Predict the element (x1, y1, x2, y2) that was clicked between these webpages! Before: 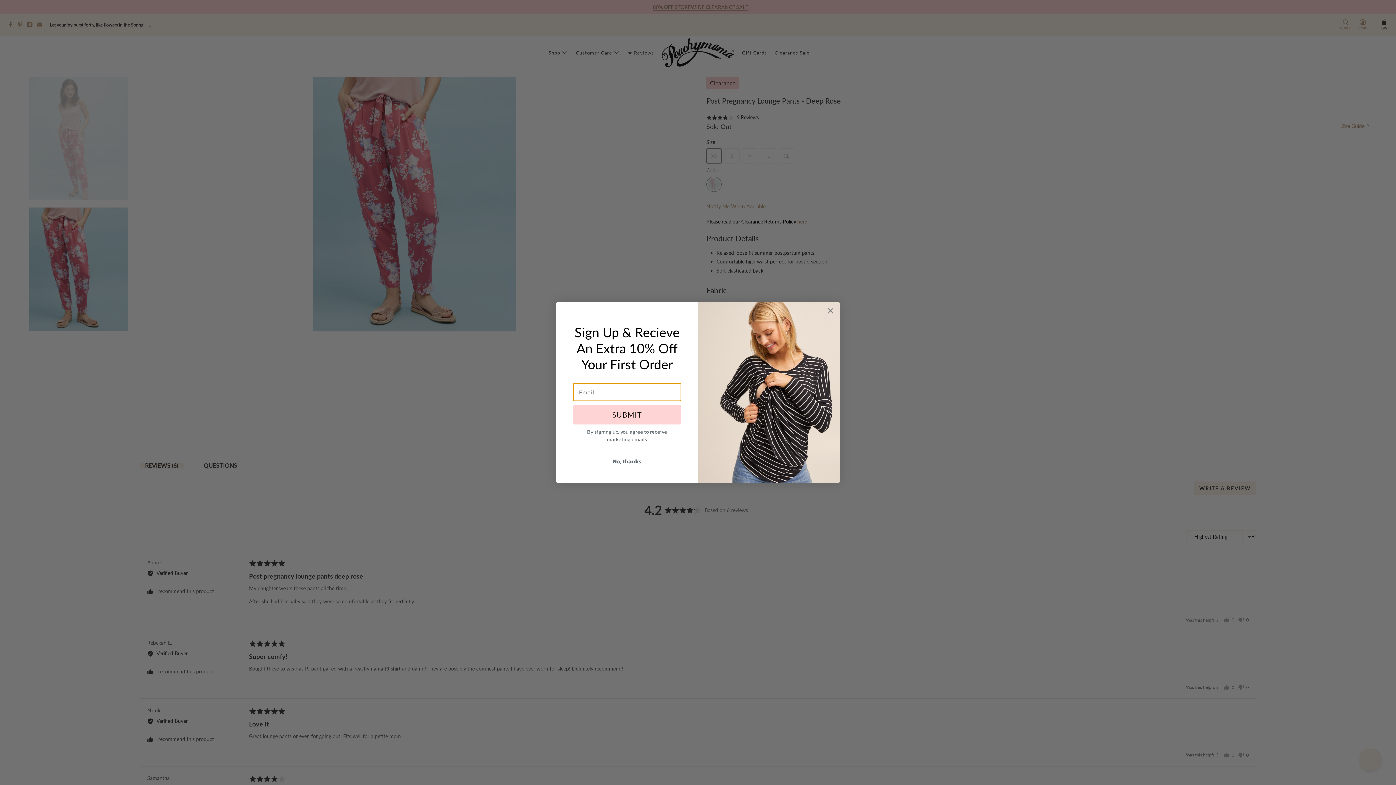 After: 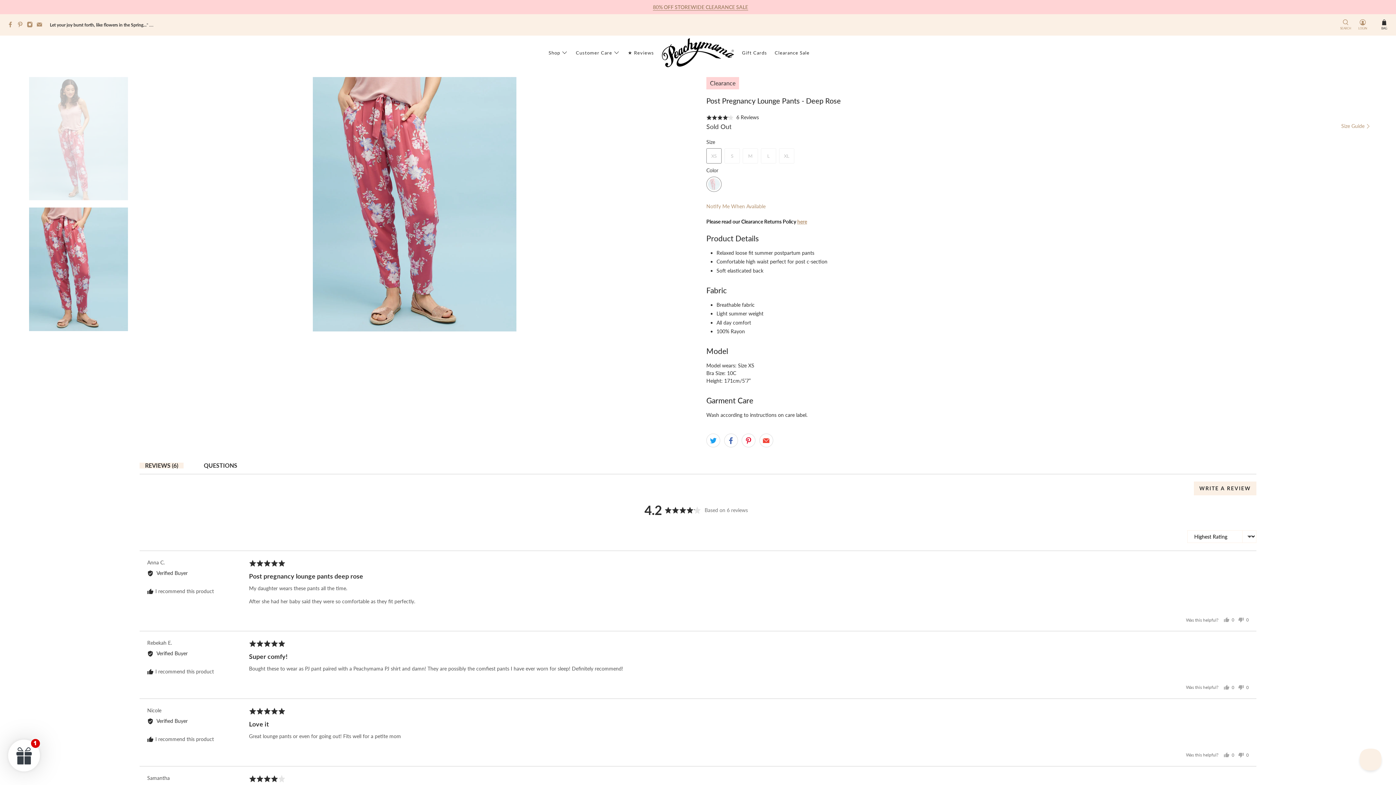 Action: label: Close dialog bbox: (824, 304, 837, 317)